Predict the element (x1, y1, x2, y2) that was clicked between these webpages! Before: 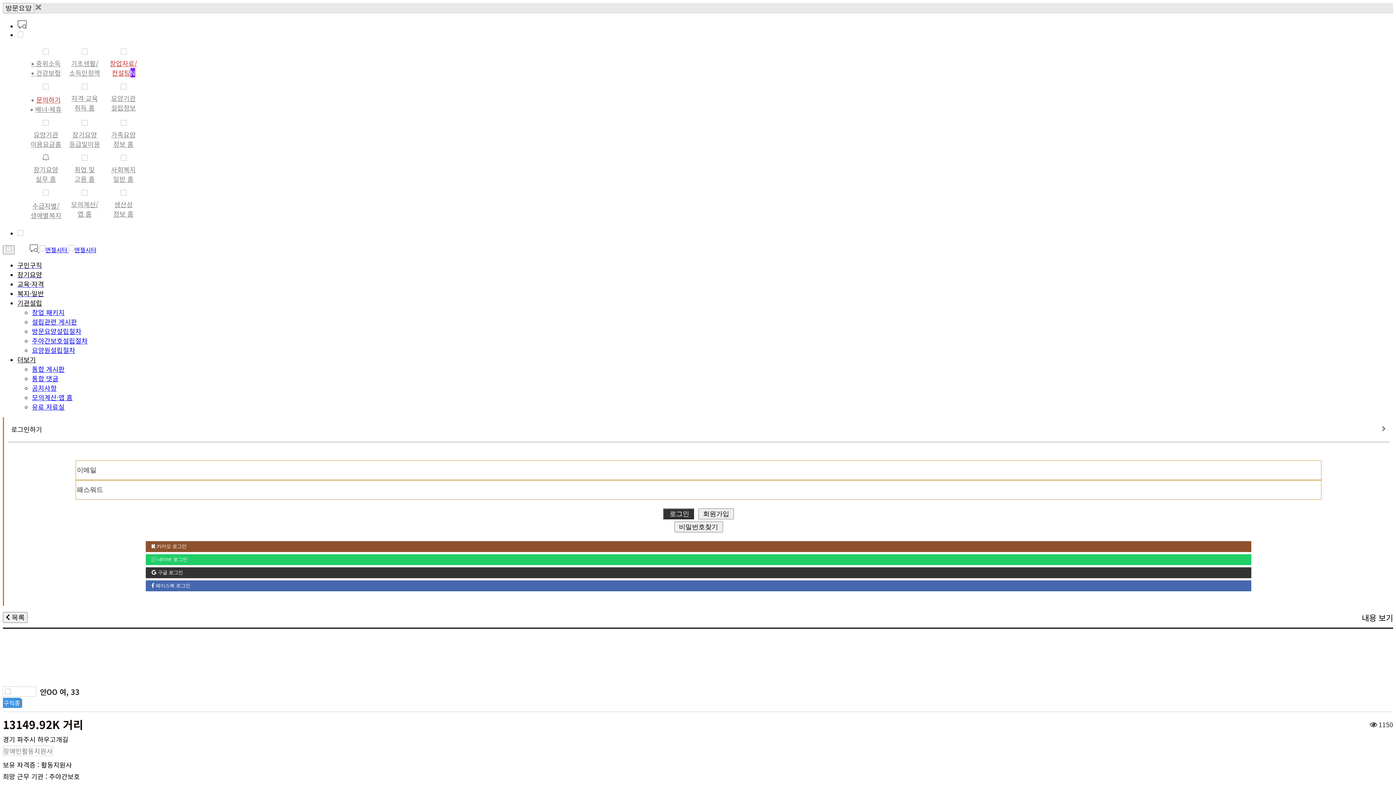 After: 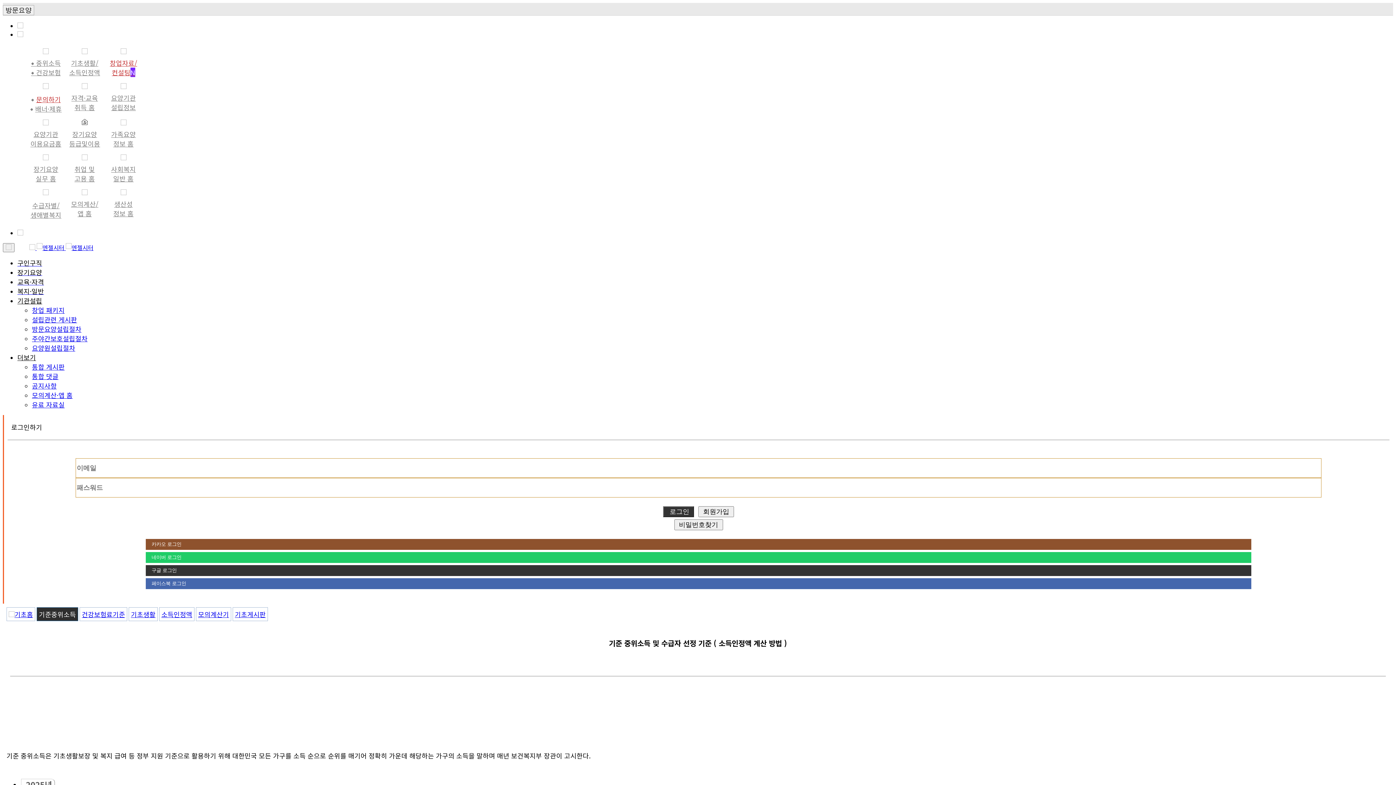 Action: label: ⦁ 중위소득
 bbox: (31, 58, 60, 68)